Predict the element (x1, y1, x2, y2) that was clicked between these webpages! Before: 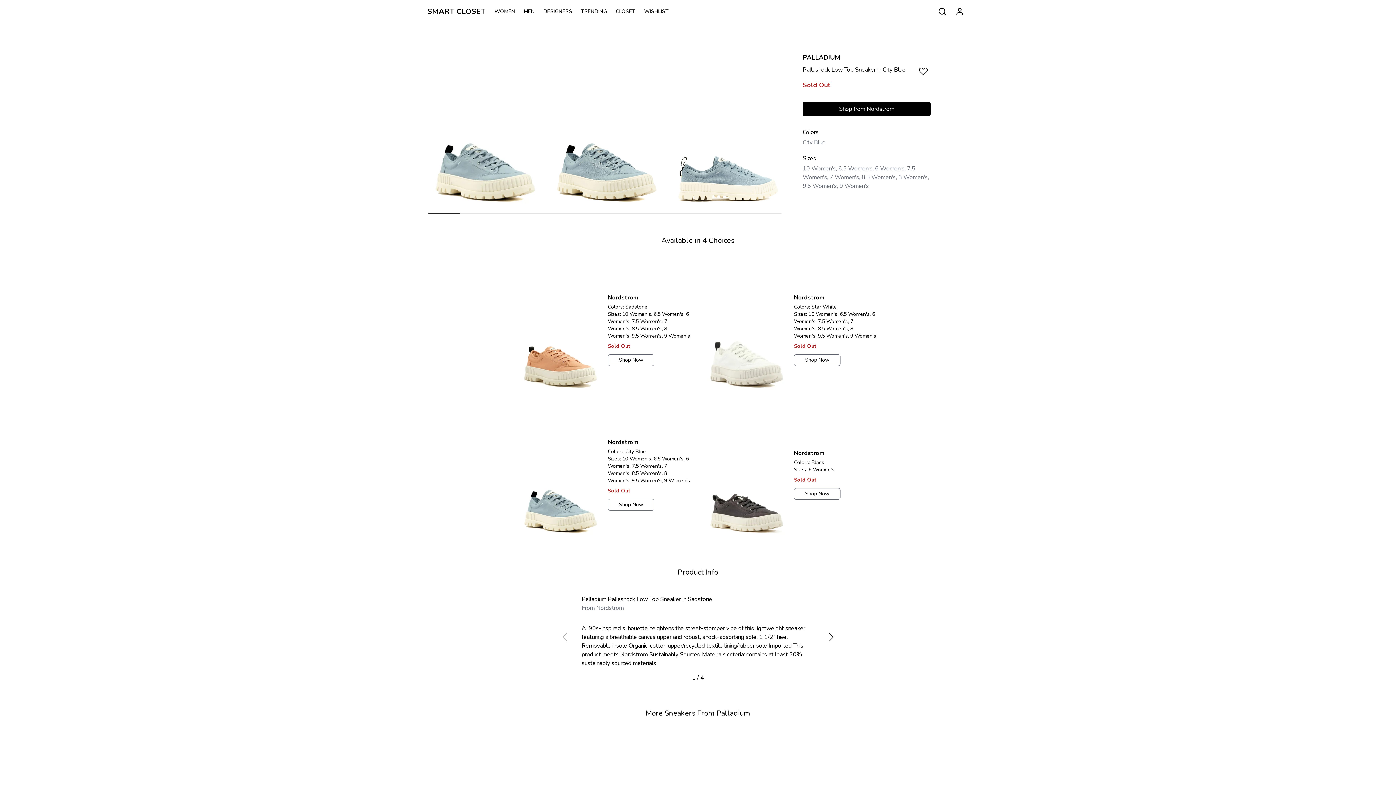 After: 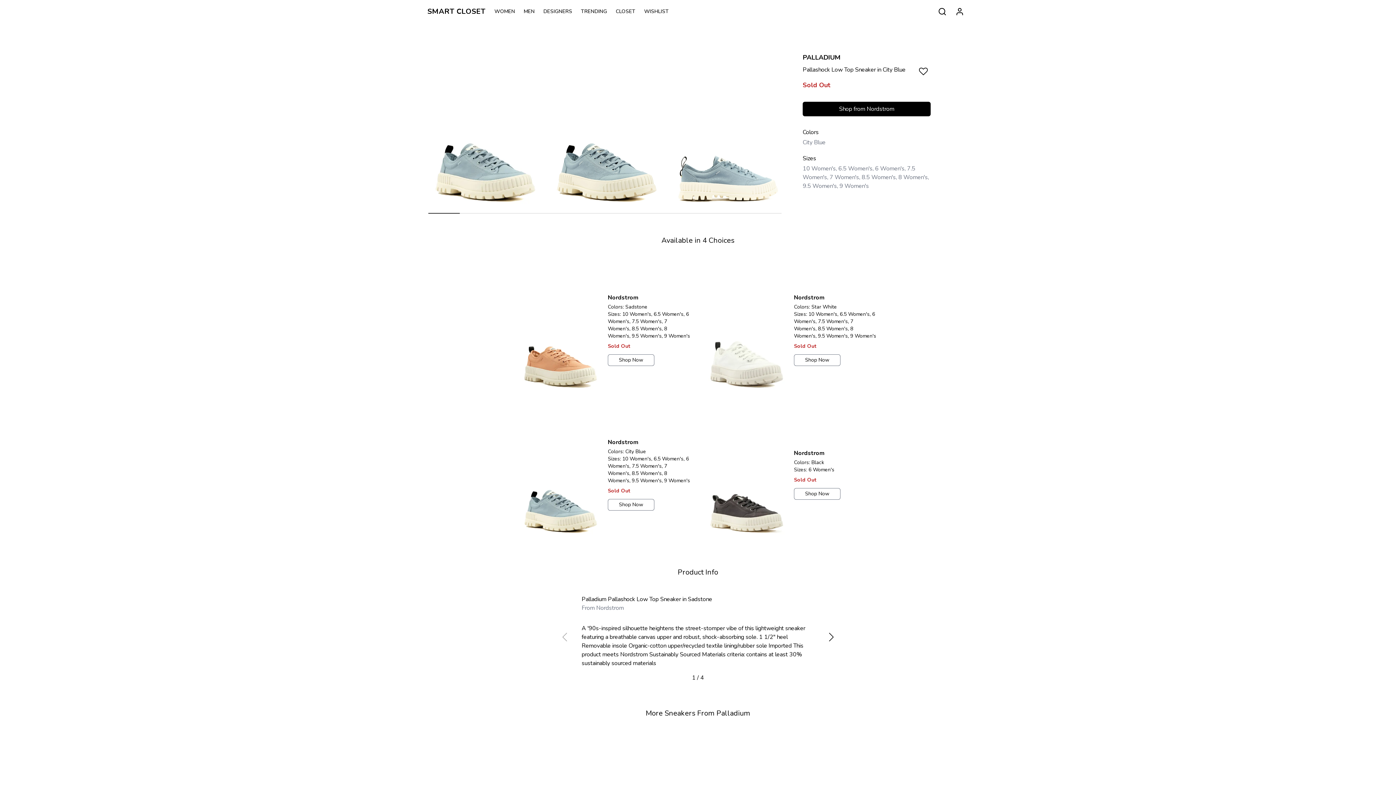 Action: bbox: (794, 354, 840, 366) label: Shop Now